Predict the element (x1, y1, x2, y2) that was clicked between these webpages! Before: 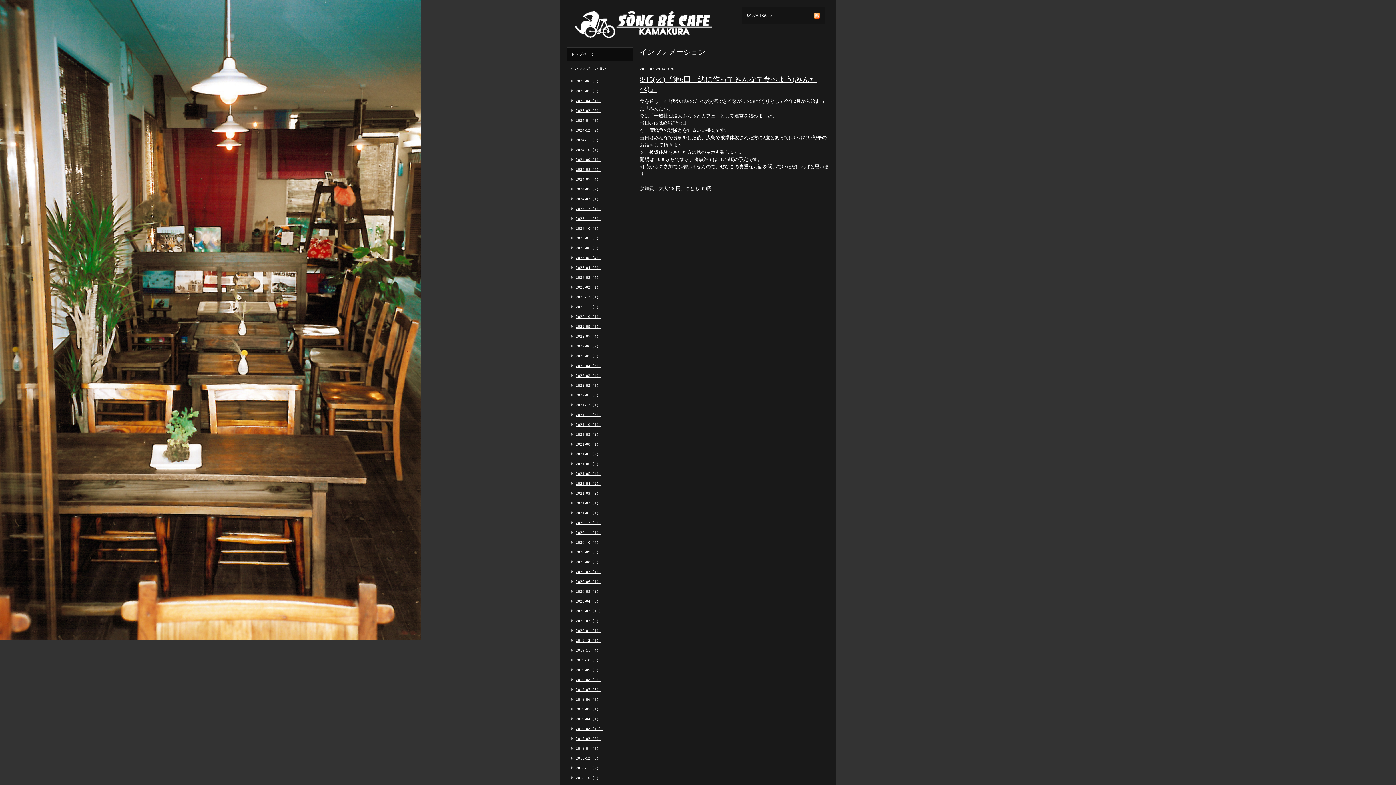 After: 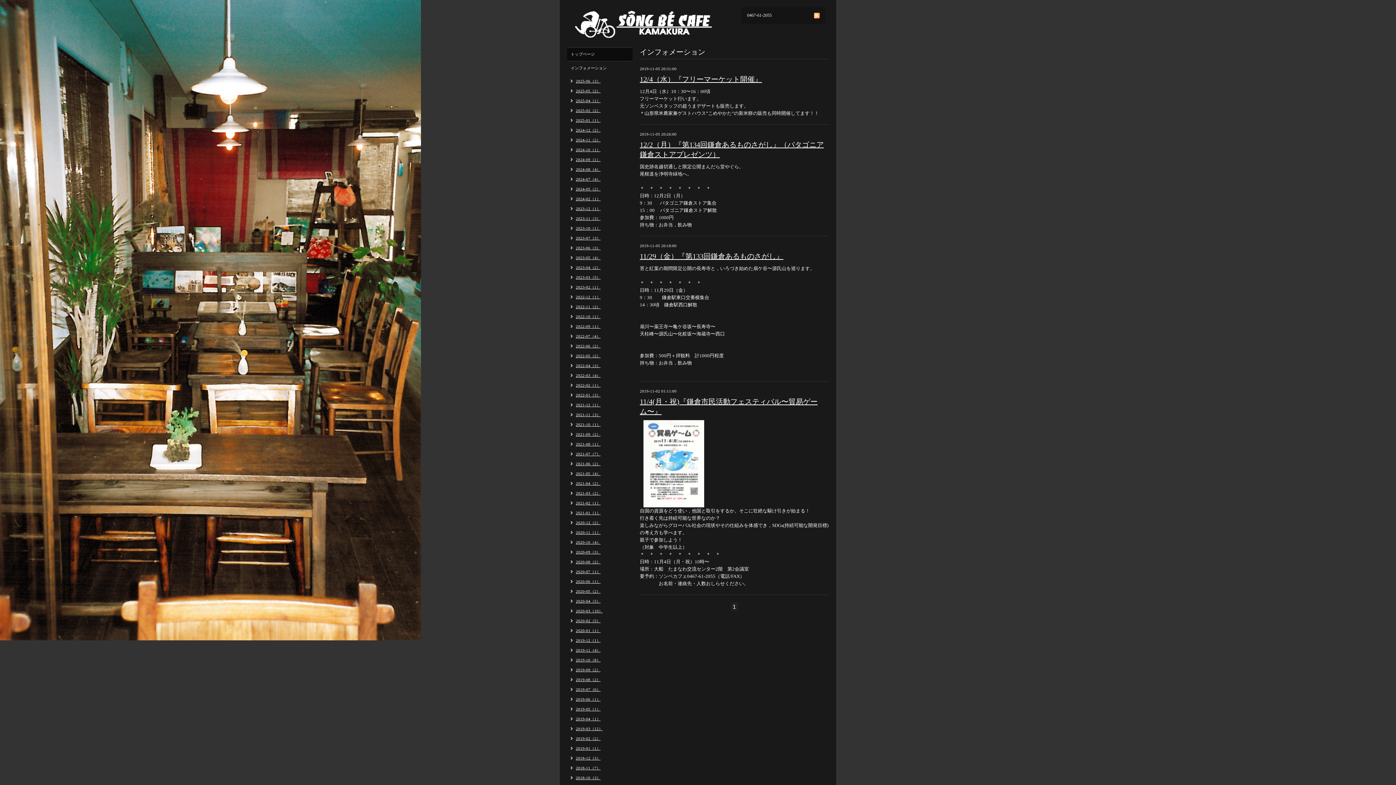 Action: label: 2019-11（4） bbox: (567, 648, 600, 653)